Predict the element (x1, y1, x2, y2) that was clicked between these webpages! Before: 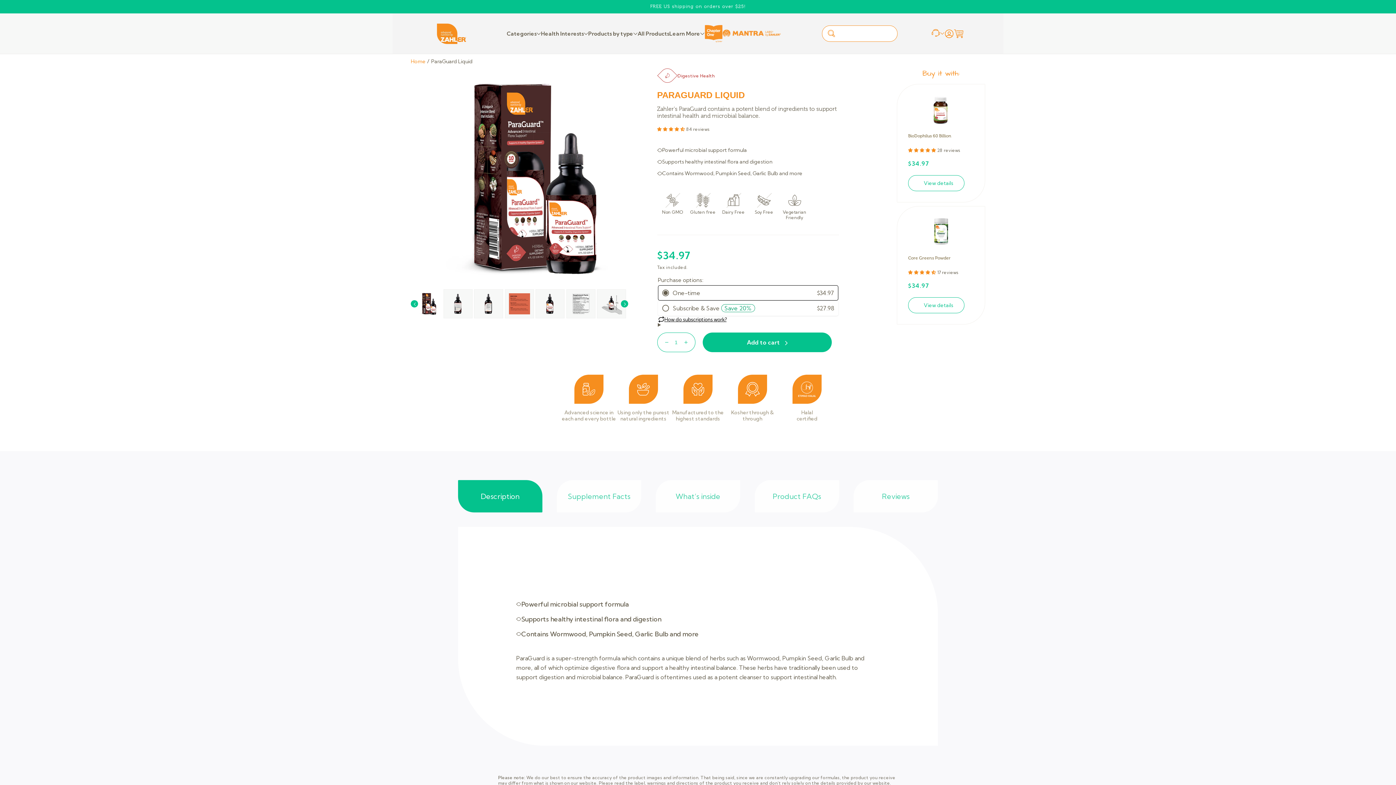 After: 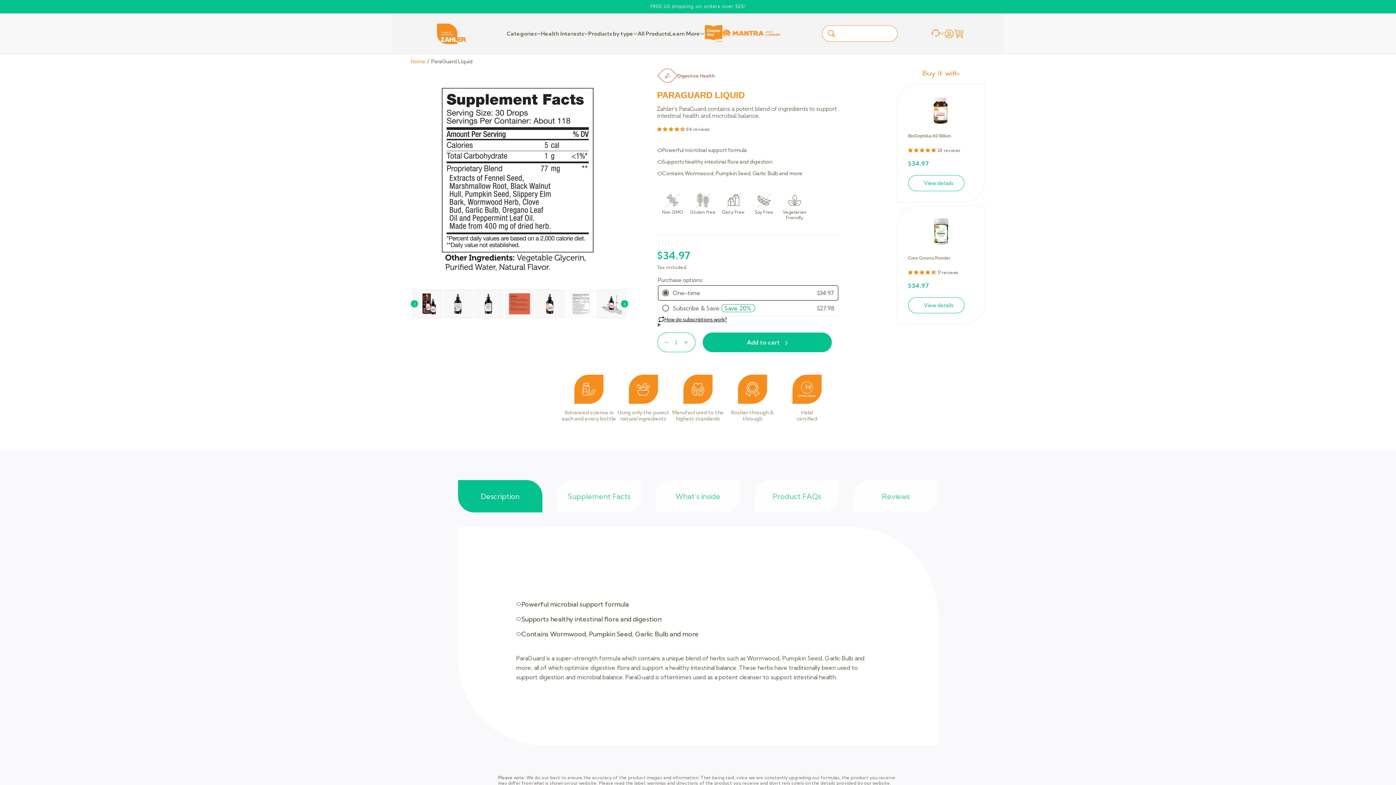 Action: label: Load image 6 in gallery view bbox: (566, 289, 595, 318)